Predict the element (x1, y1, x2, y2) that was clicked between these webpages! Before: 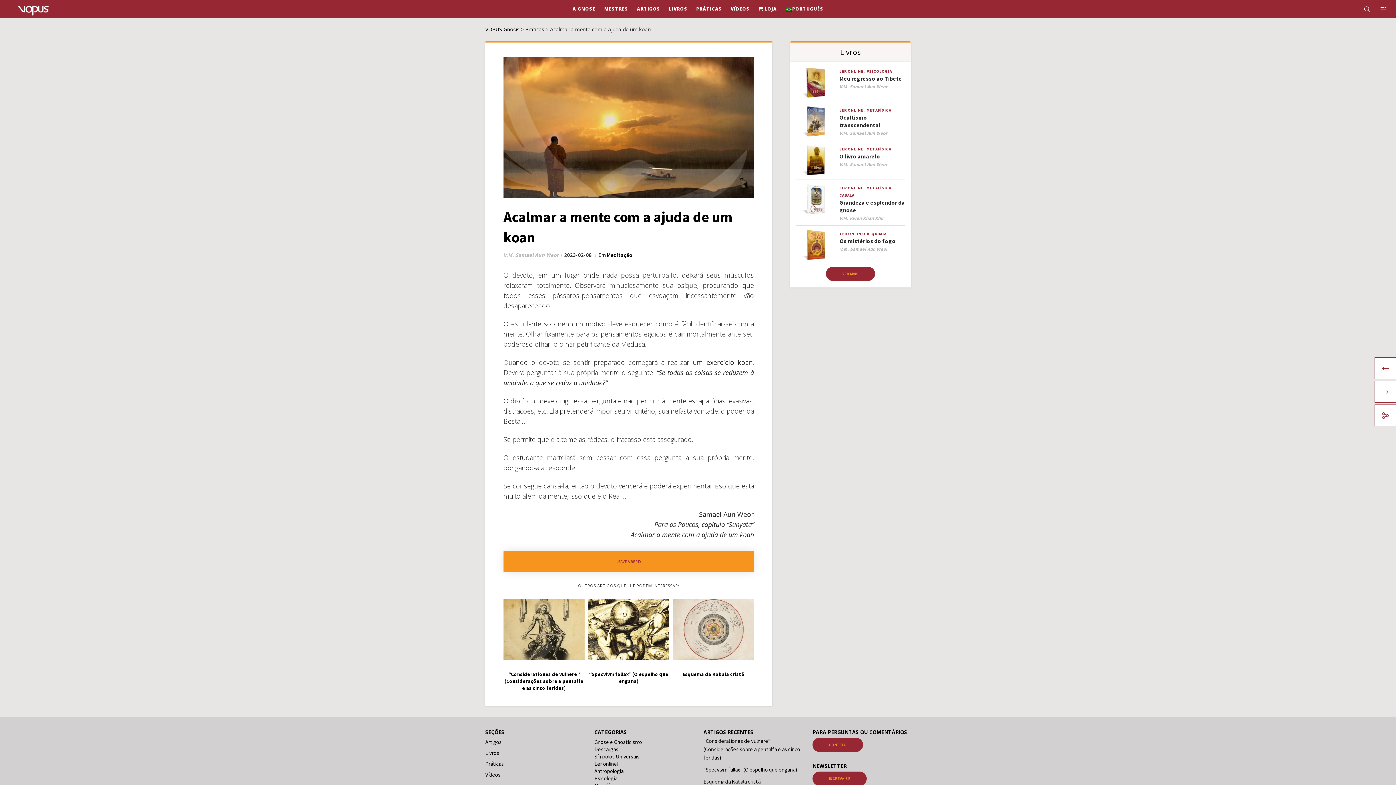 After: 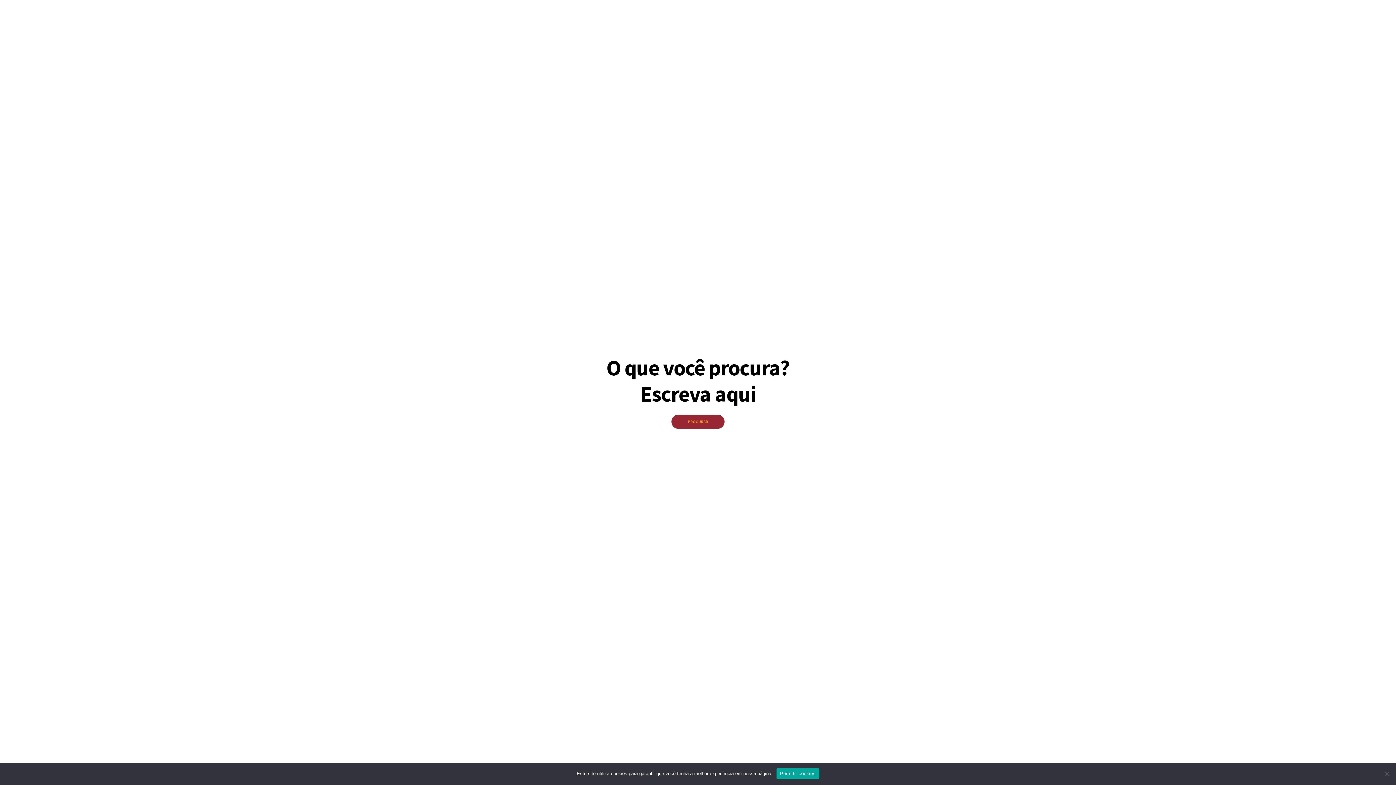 Action: bbox: (1354, 0, 1370, 18) label: Search